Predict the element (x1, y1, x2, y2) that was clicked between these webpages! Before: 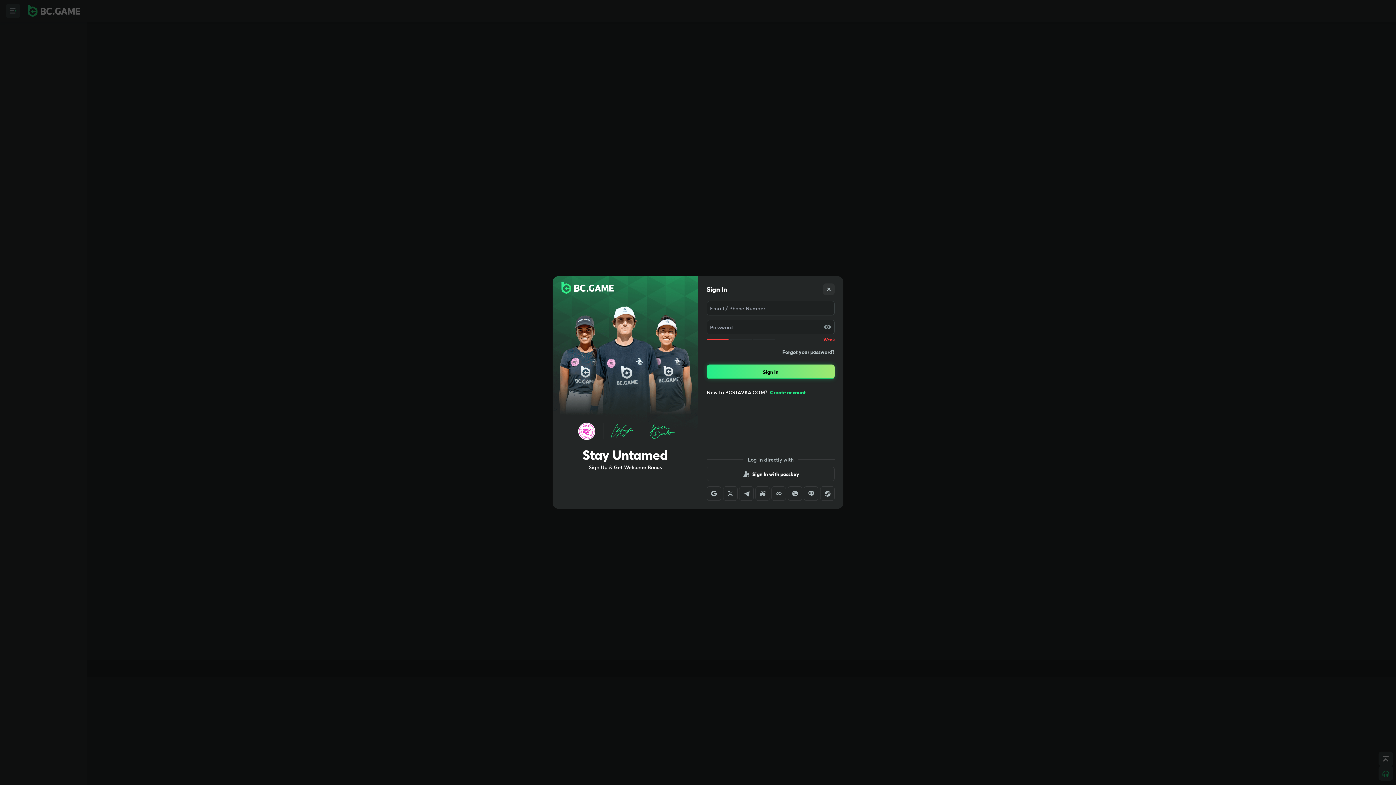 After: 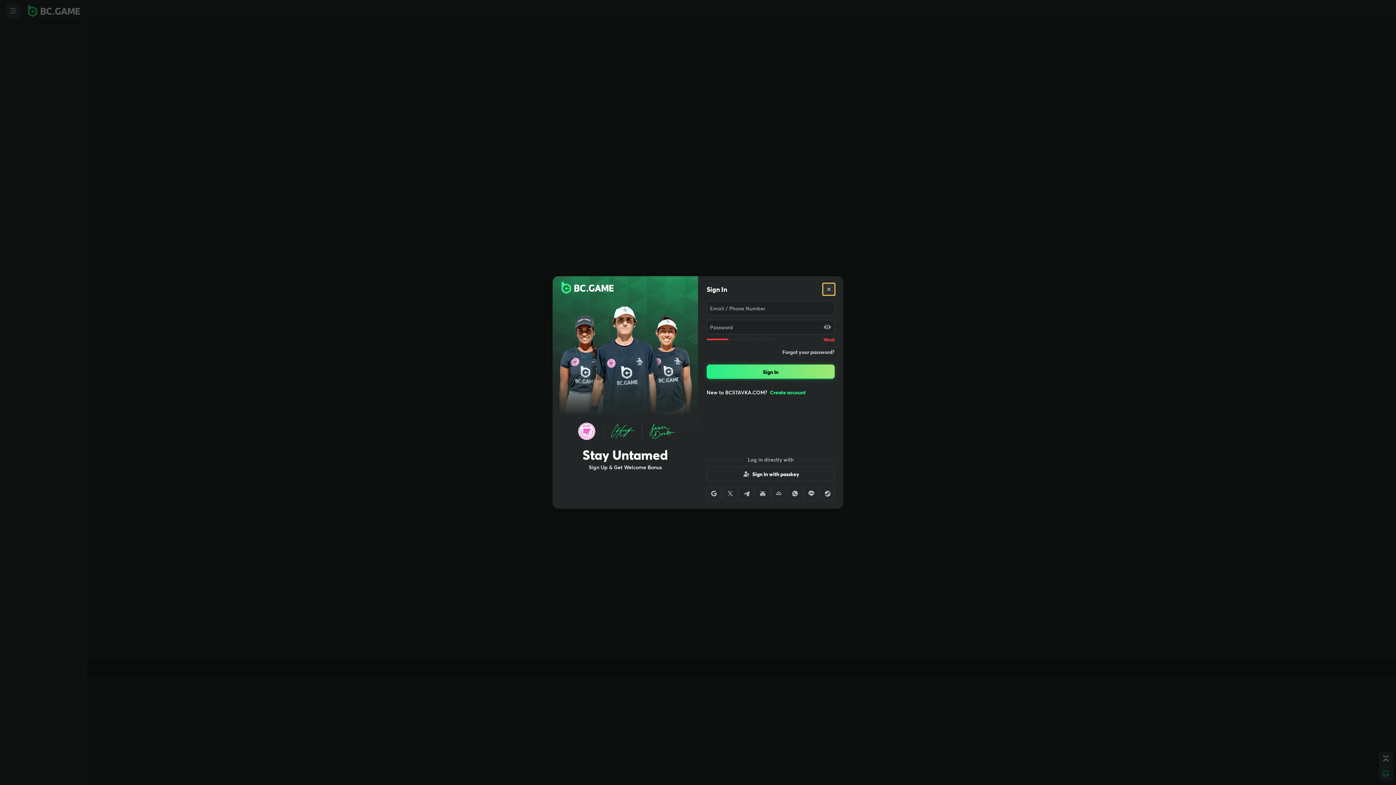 Action: bbox: (823, 283, 834, 295)